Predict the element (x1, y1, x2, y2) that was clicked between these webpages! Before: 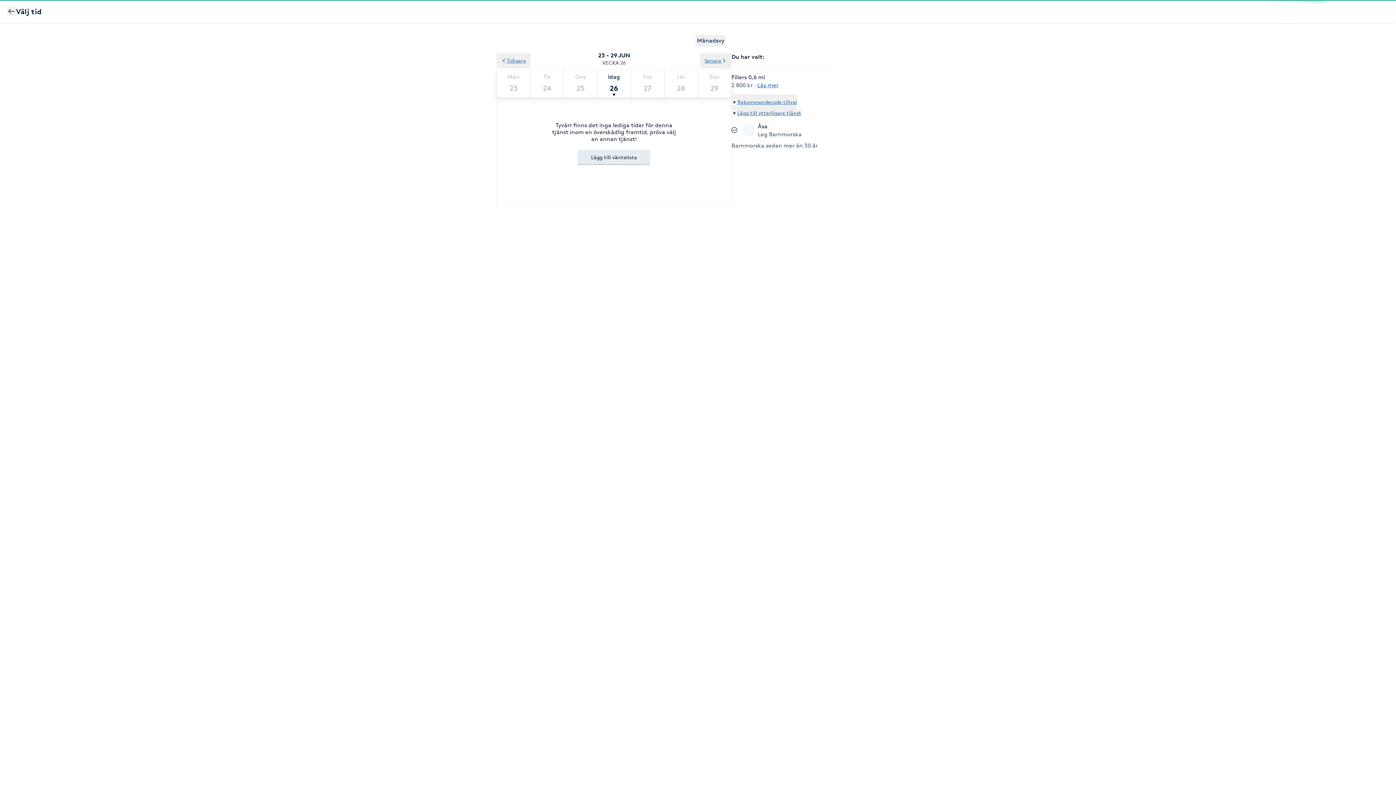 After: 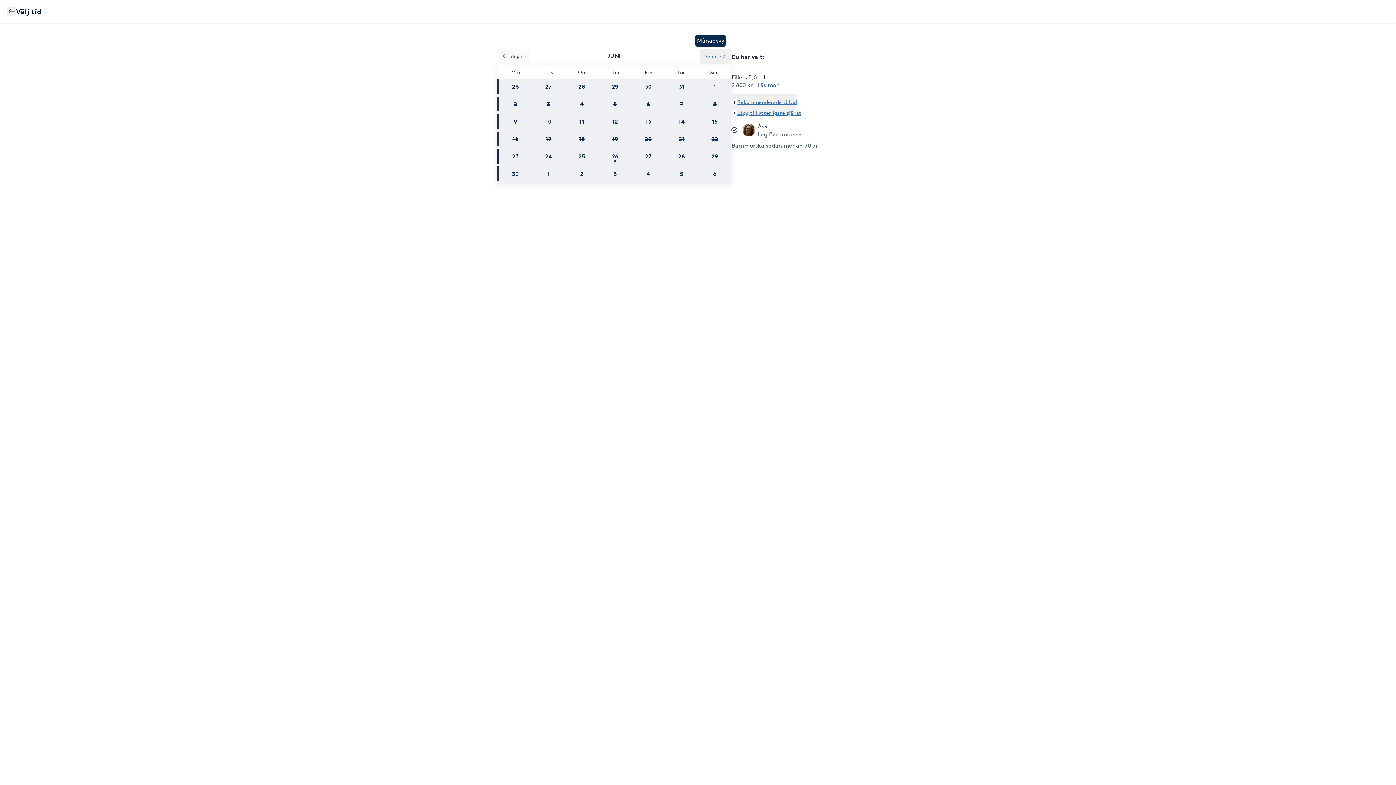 Action: label: Månadsvy bbox: (695, 34, 725, 46)